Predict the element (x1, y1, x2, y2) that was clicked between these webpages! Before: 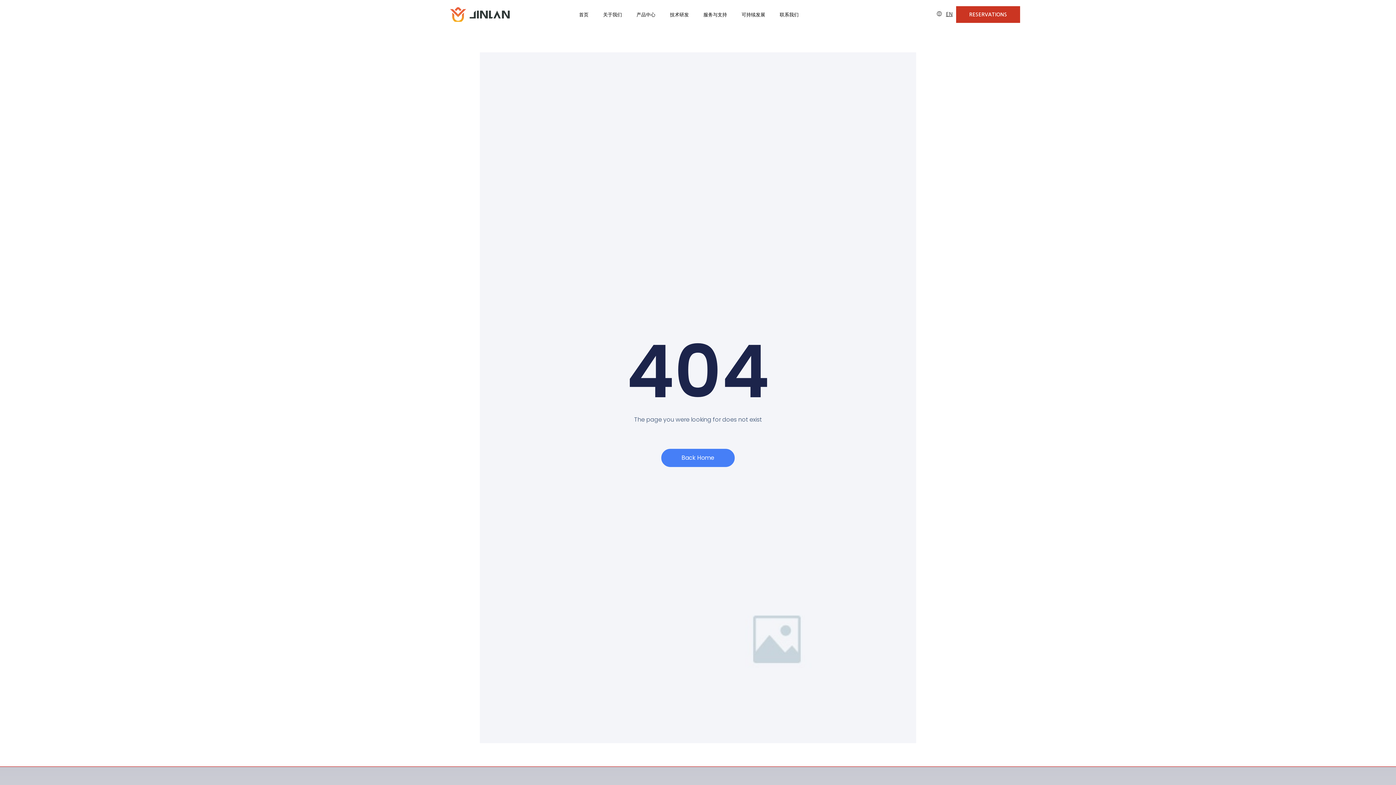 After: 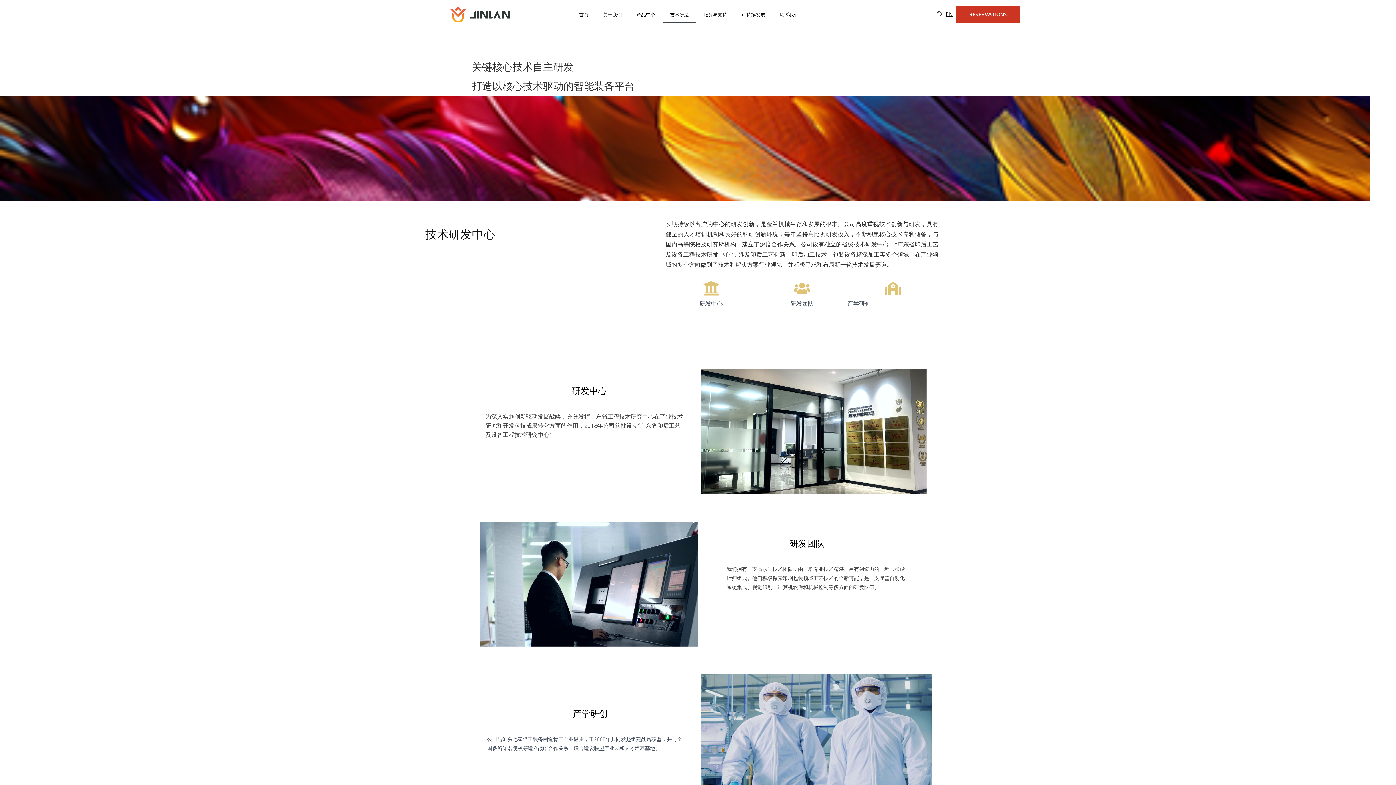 Action: bbox: (662, 6, 696, 22) label: 技术研发